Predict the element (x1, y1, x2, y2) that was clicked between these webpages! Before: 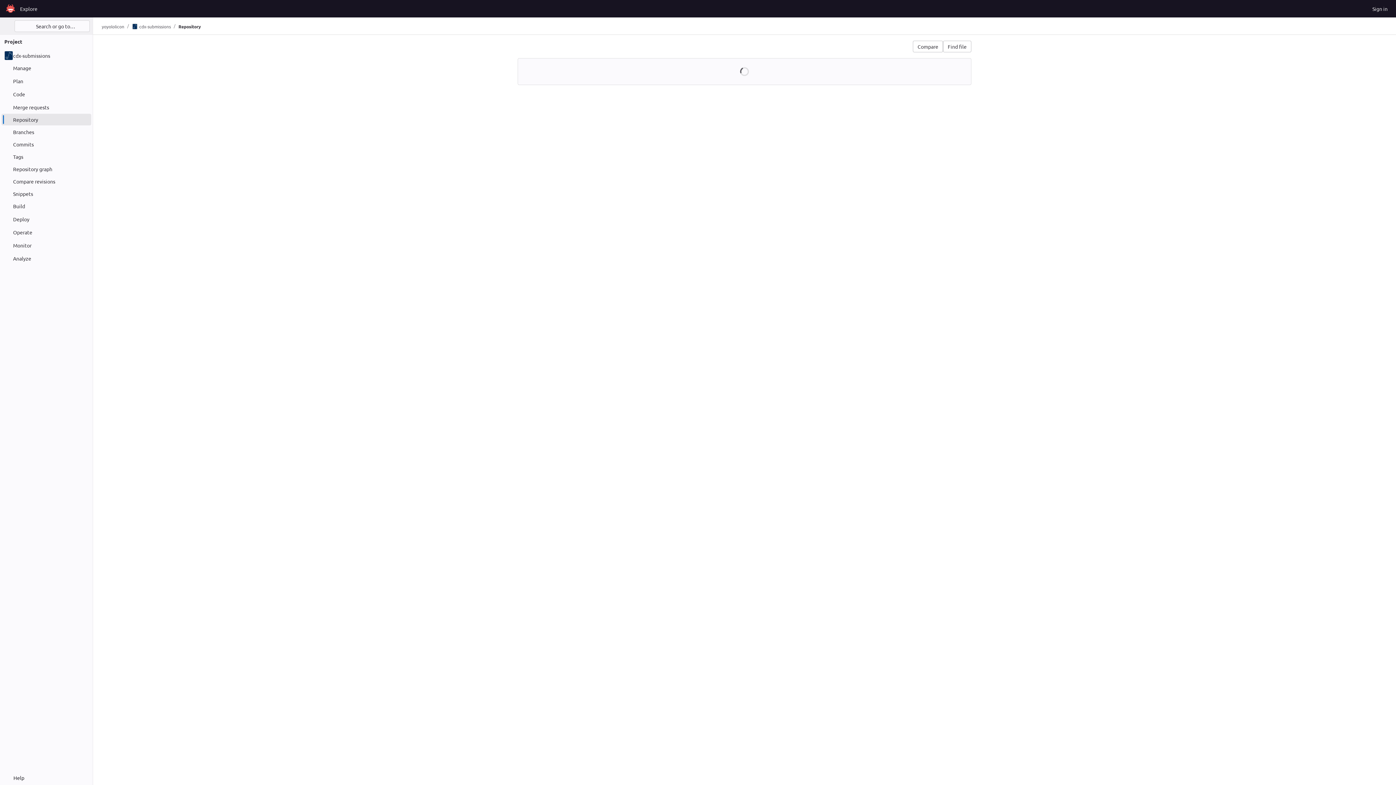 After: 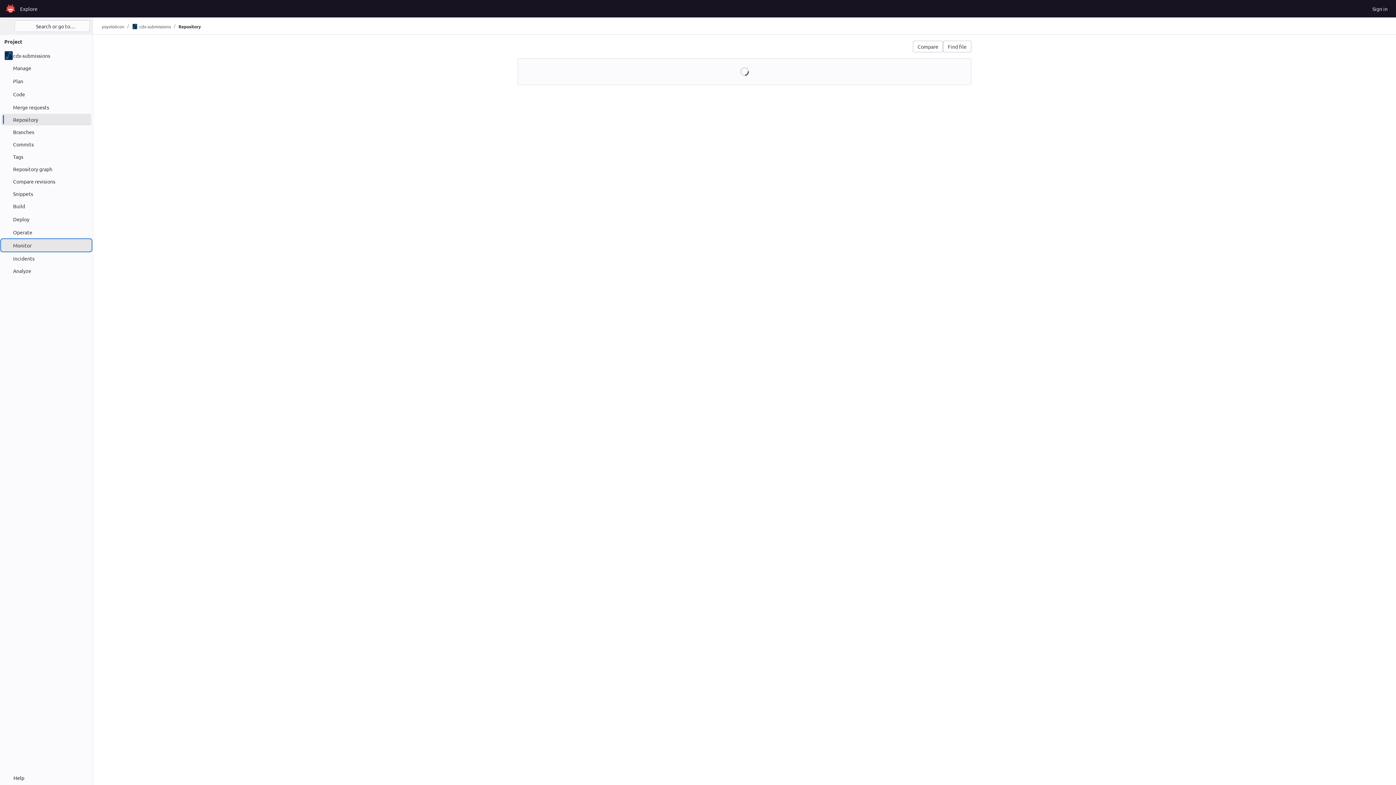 Action: bbox: (1, 239, 91, 251) label: Monitor